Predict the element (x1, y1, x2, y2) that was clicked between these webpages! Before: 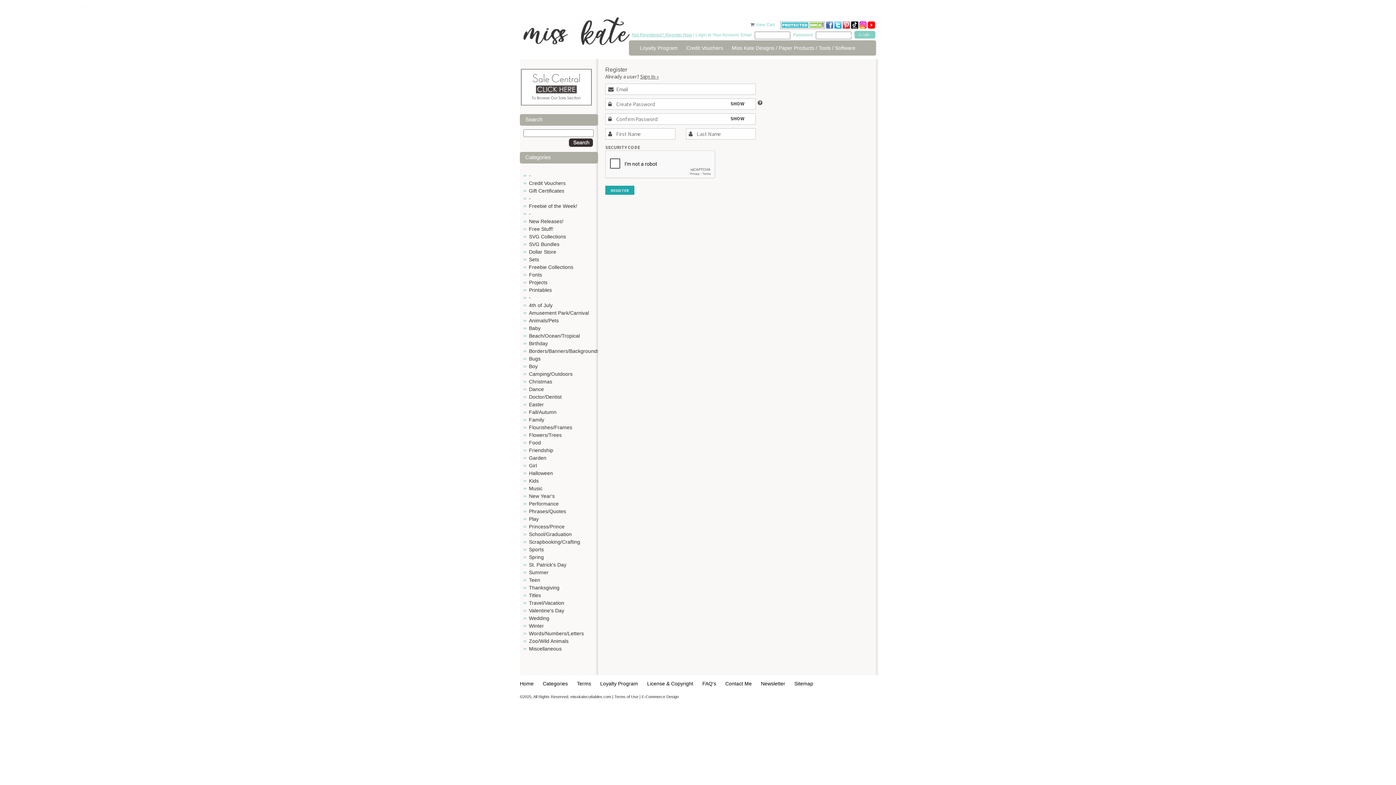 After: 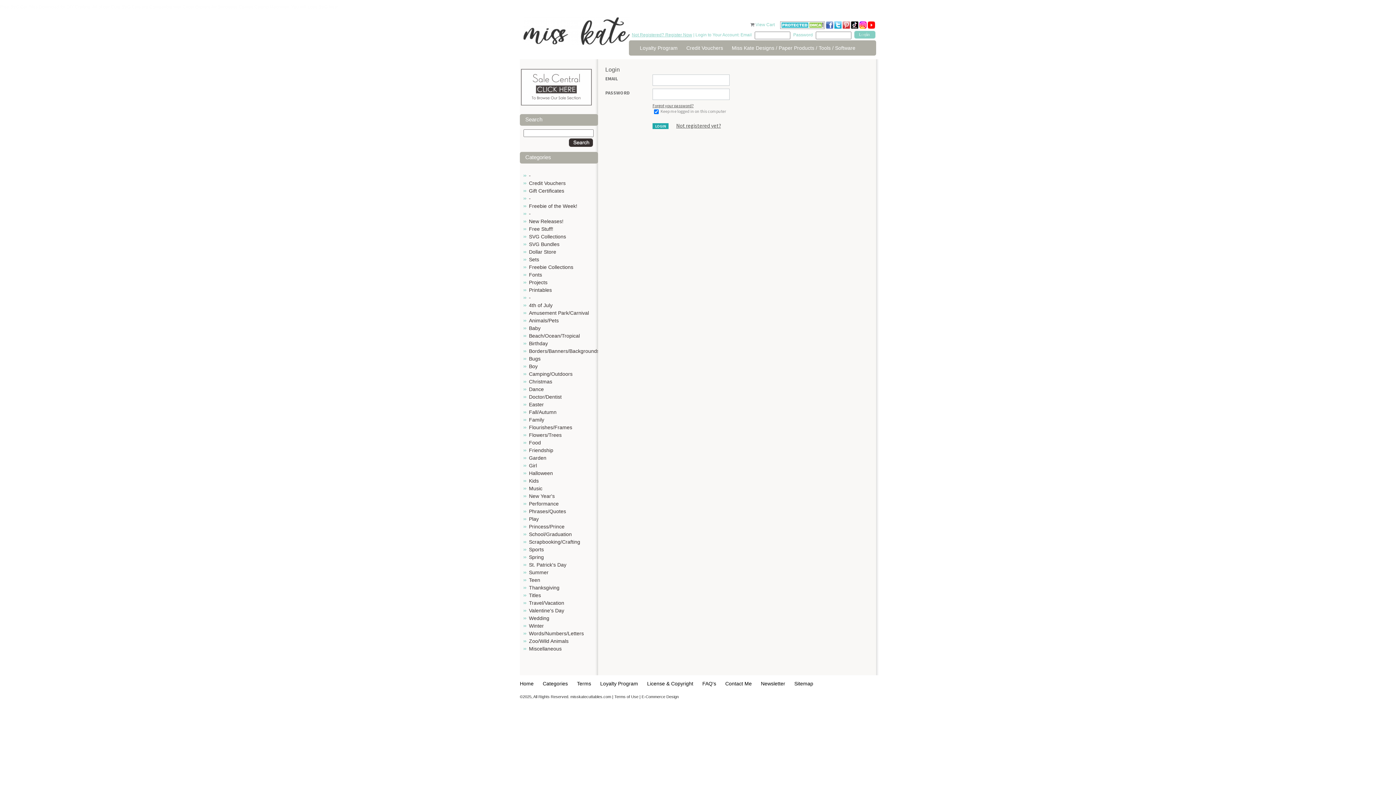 Action: bbox: (640, 73, 658, 80) label: Sign In »